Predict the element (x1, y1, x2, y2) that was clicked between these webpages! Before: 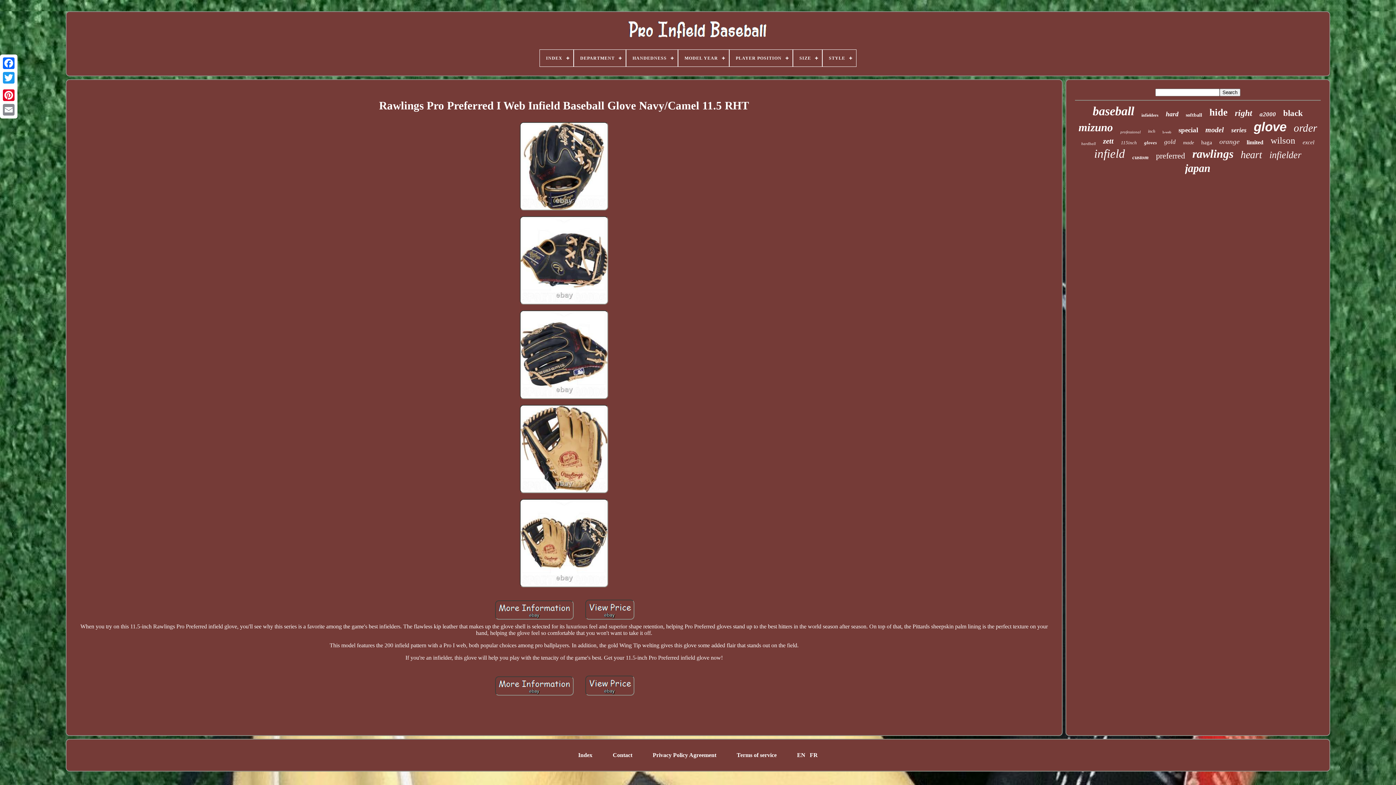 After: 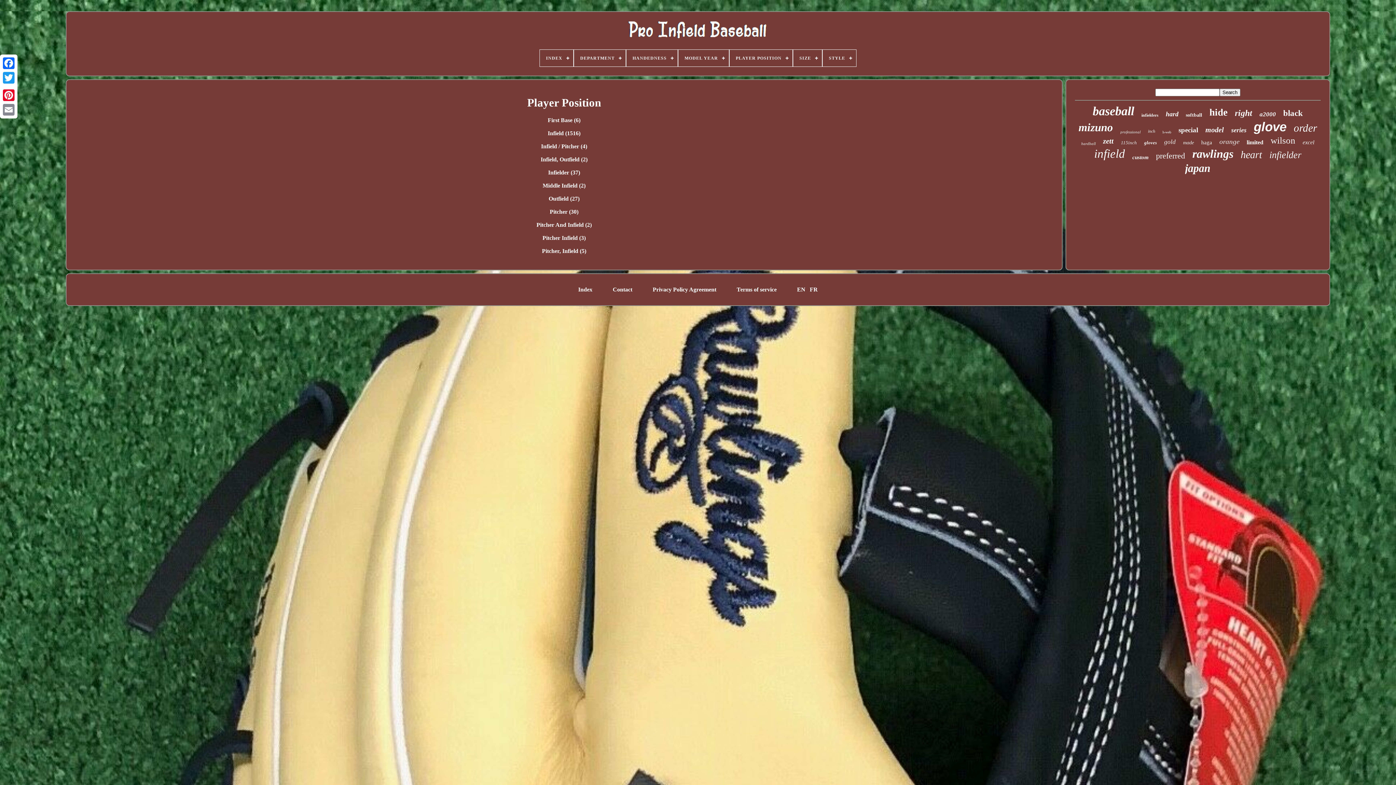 Action: label: PLAYER POSITION bbox: (729, 49, 792, 66)